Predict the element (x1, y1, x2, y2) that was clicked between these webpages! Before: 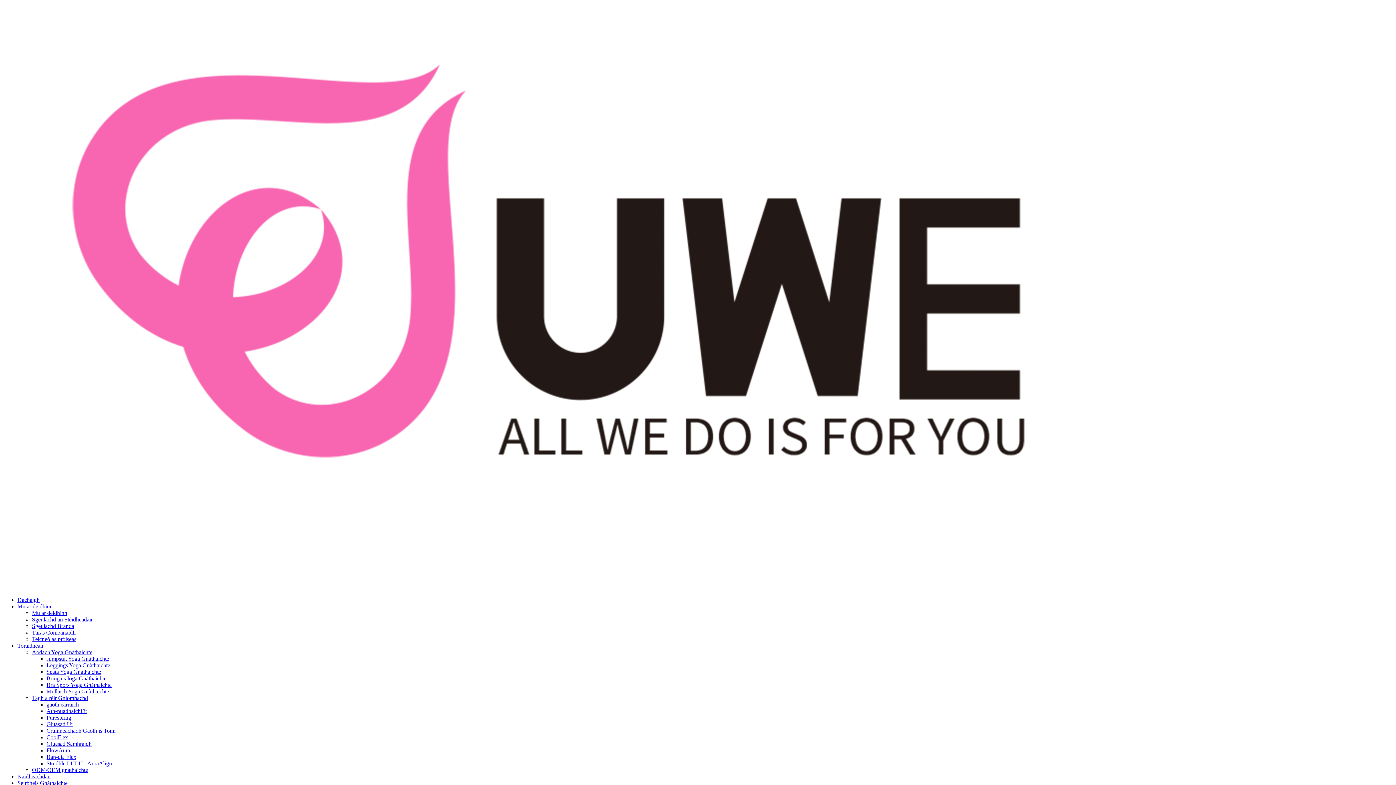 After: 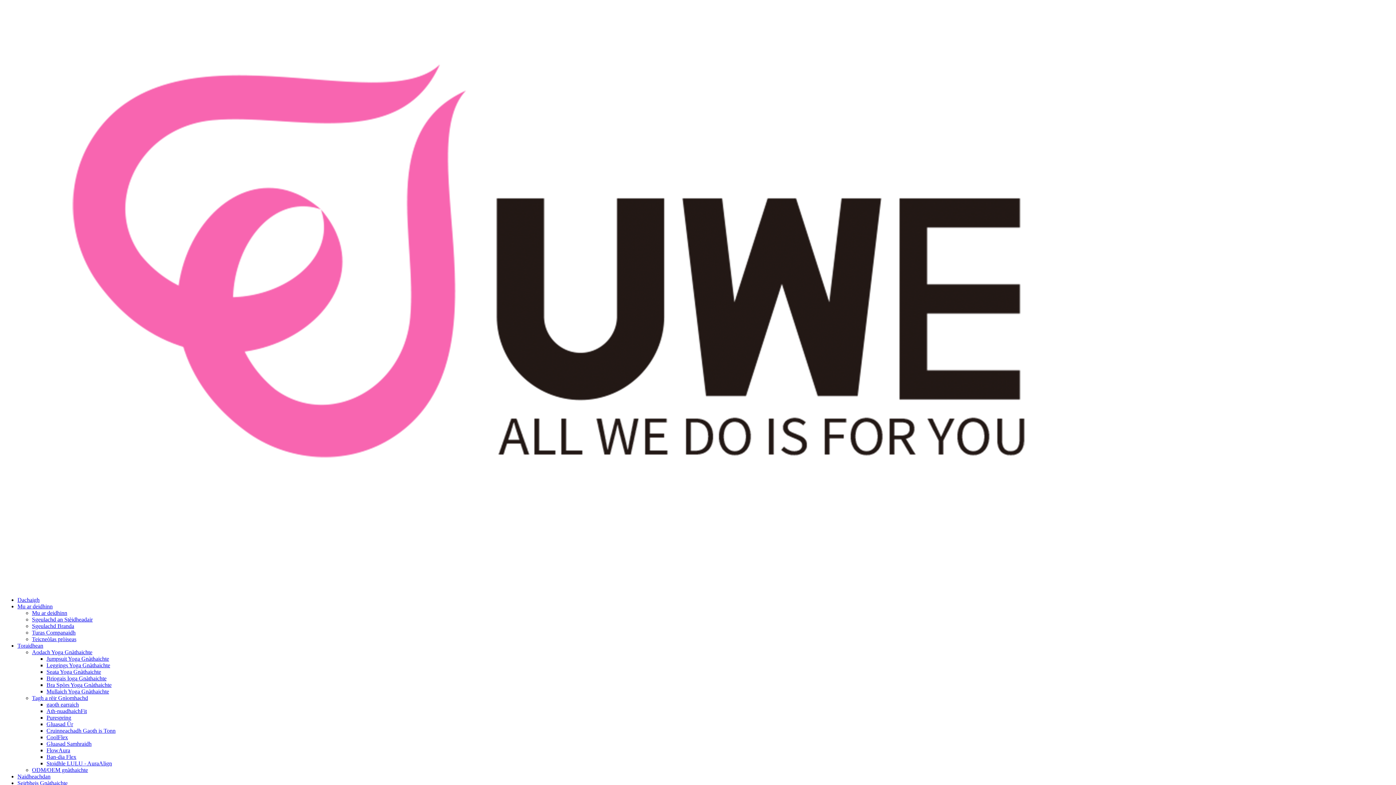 Action: bbox: (46, 675, 106, 681) label: Briogais Ioga Gnàthaichte